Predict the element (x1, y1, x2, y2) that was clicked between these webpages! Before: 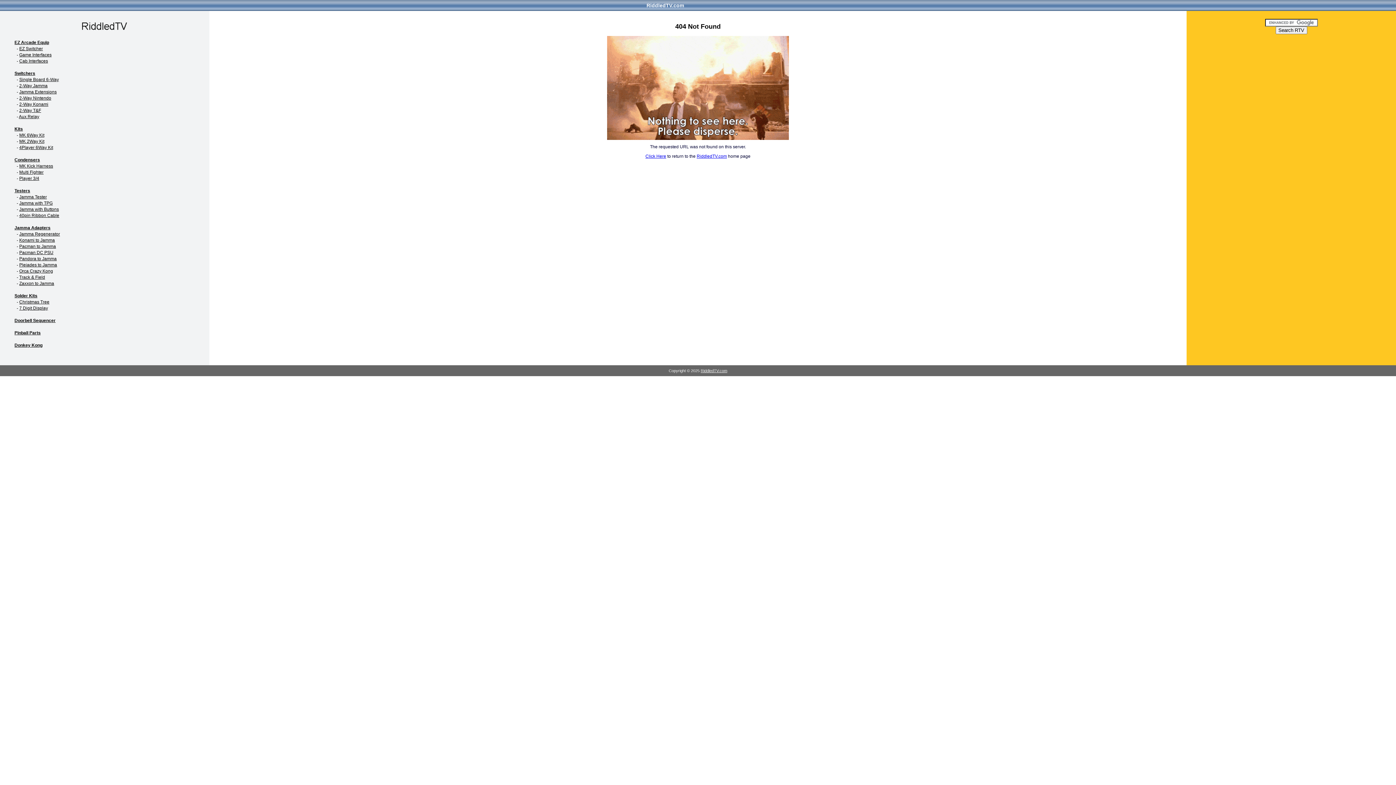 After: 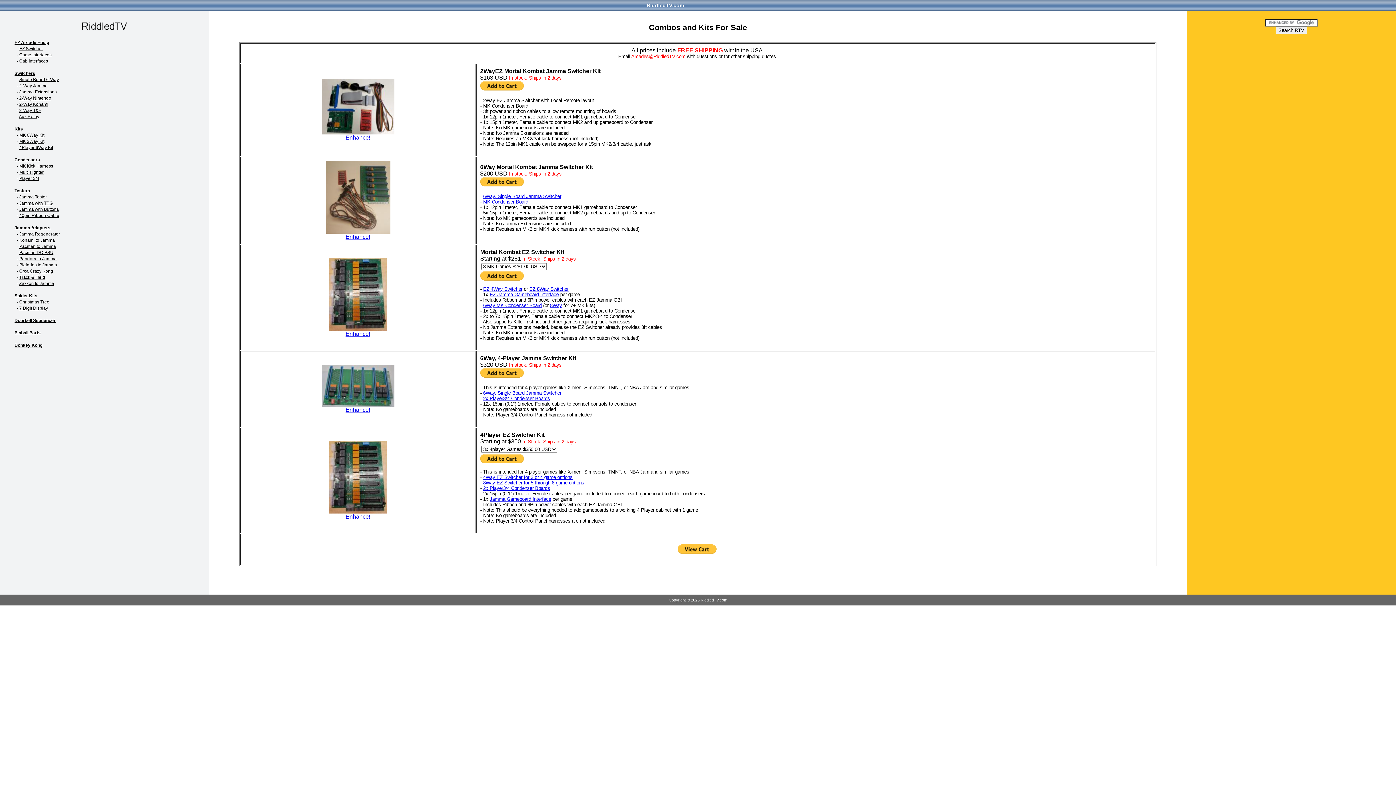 Action: bbox: (19, 145, 53, 150) label: 4Player 6Way Kit